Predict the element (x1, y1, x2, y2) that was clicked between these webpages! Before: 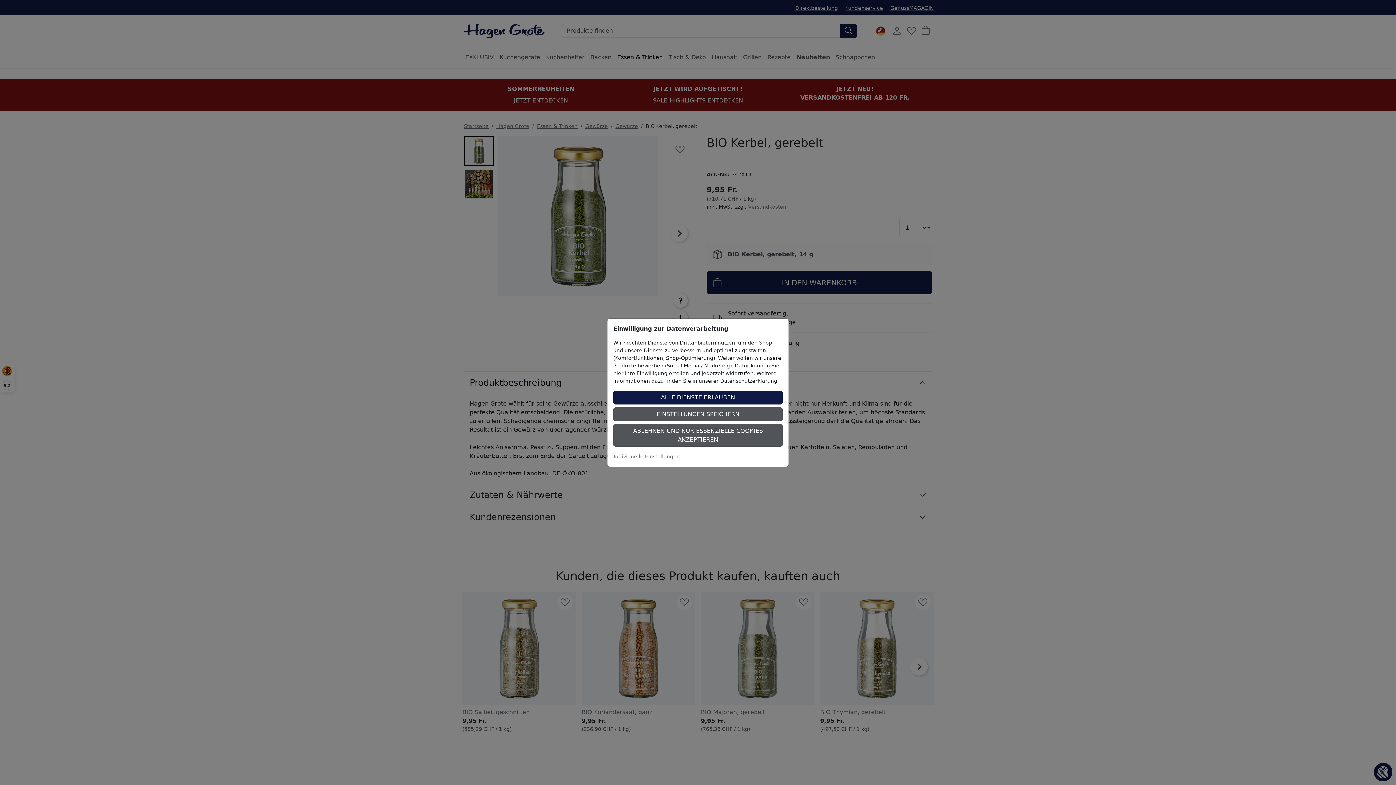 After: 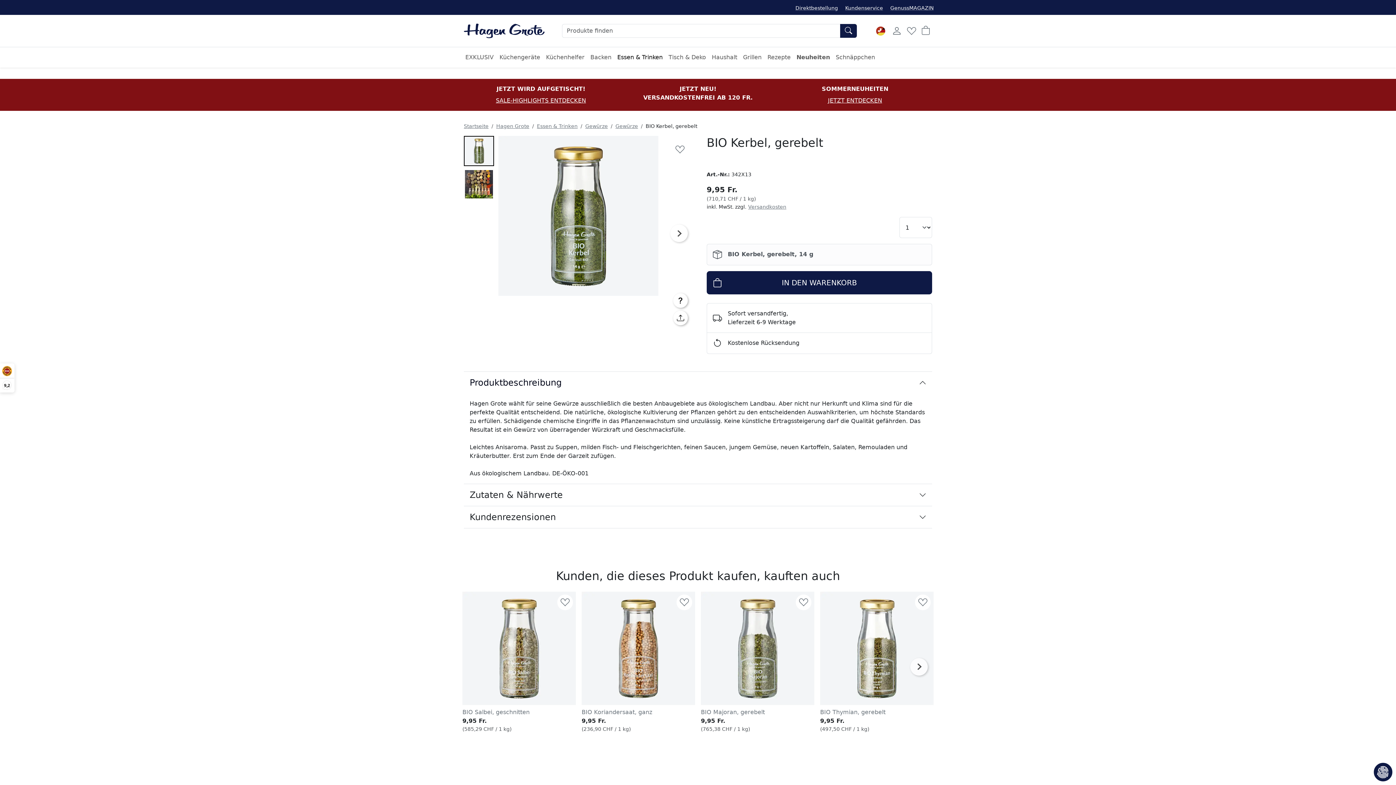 Action: bbox: (613, 407, 782, 421) label: EINSTELLUNGEN SPEICHERN